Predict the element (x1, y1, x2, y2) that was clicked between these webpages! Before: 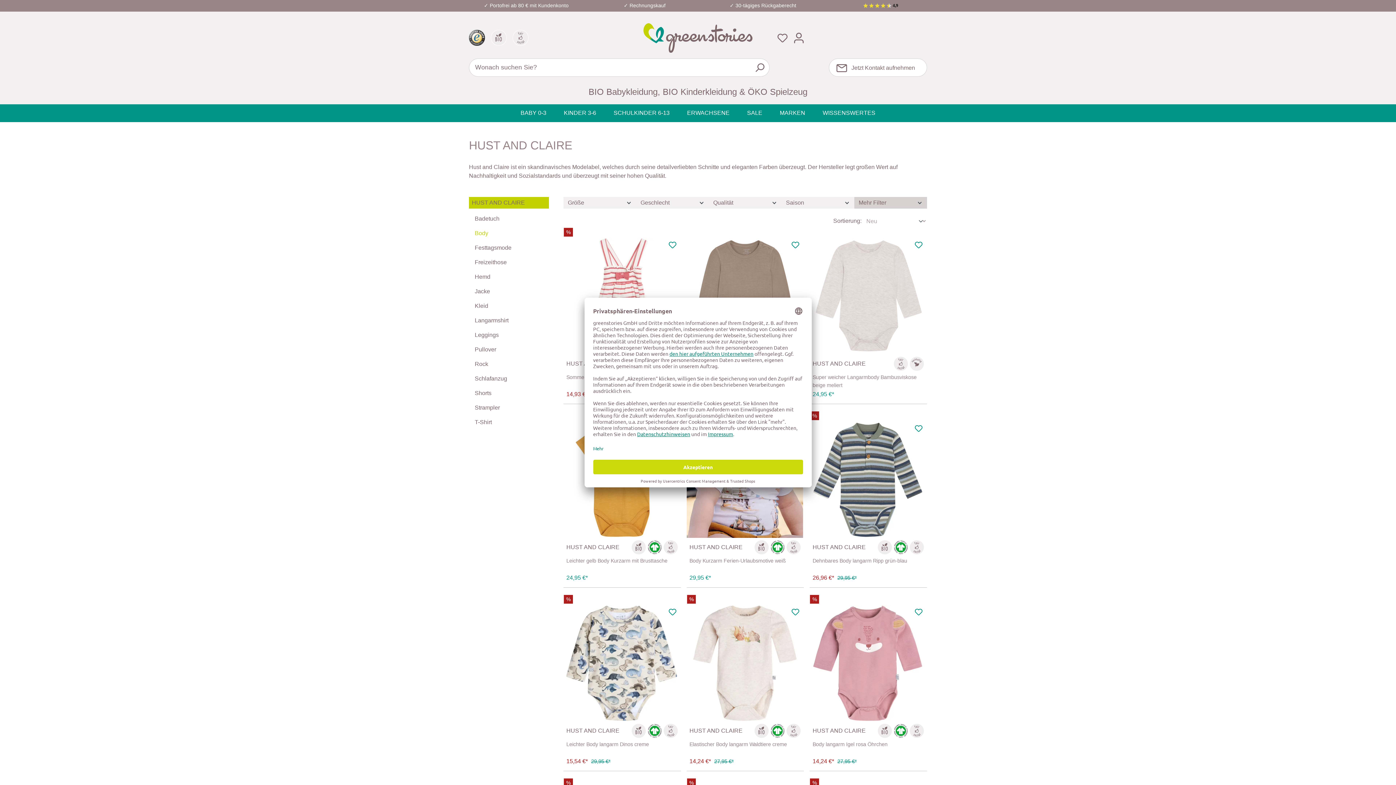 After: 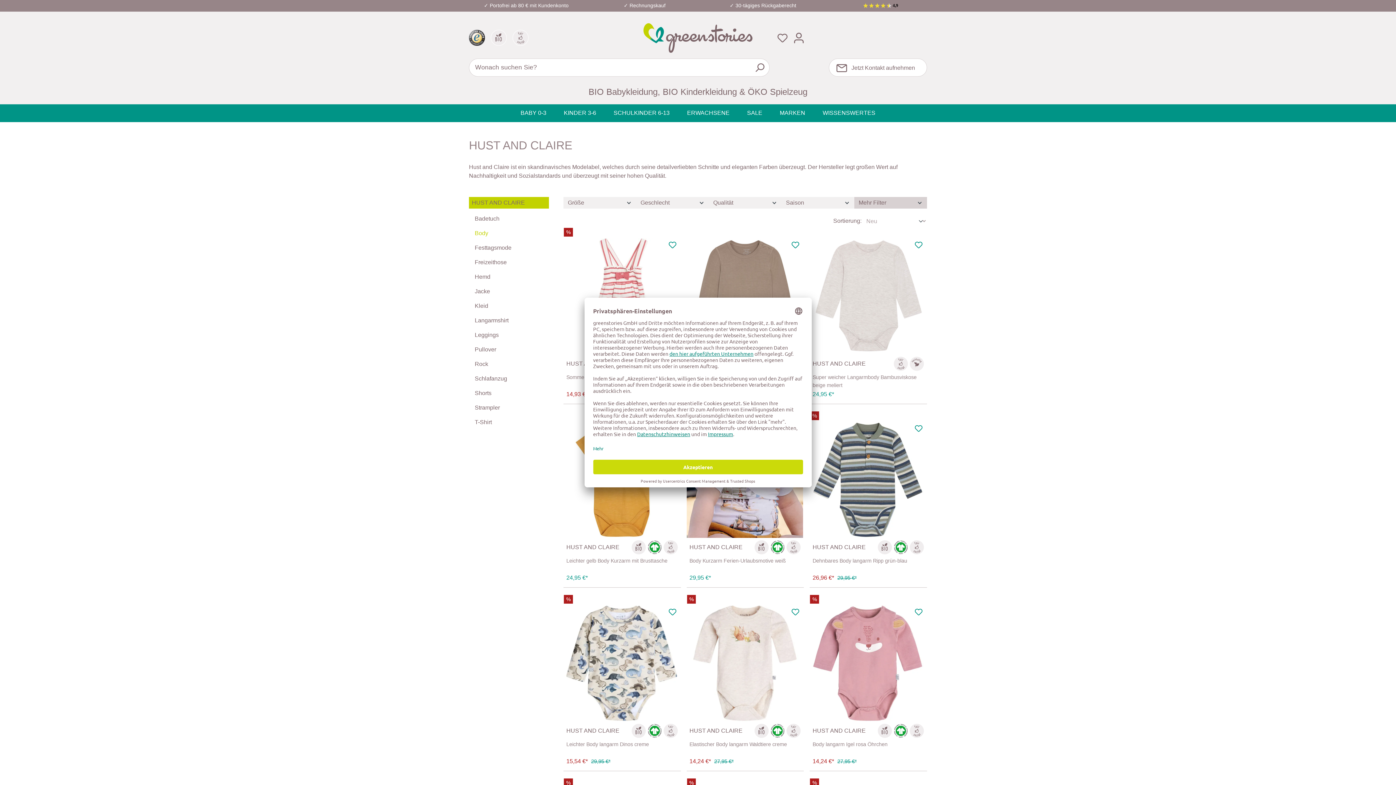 Action: bbox: (469, 29, 485, 45)